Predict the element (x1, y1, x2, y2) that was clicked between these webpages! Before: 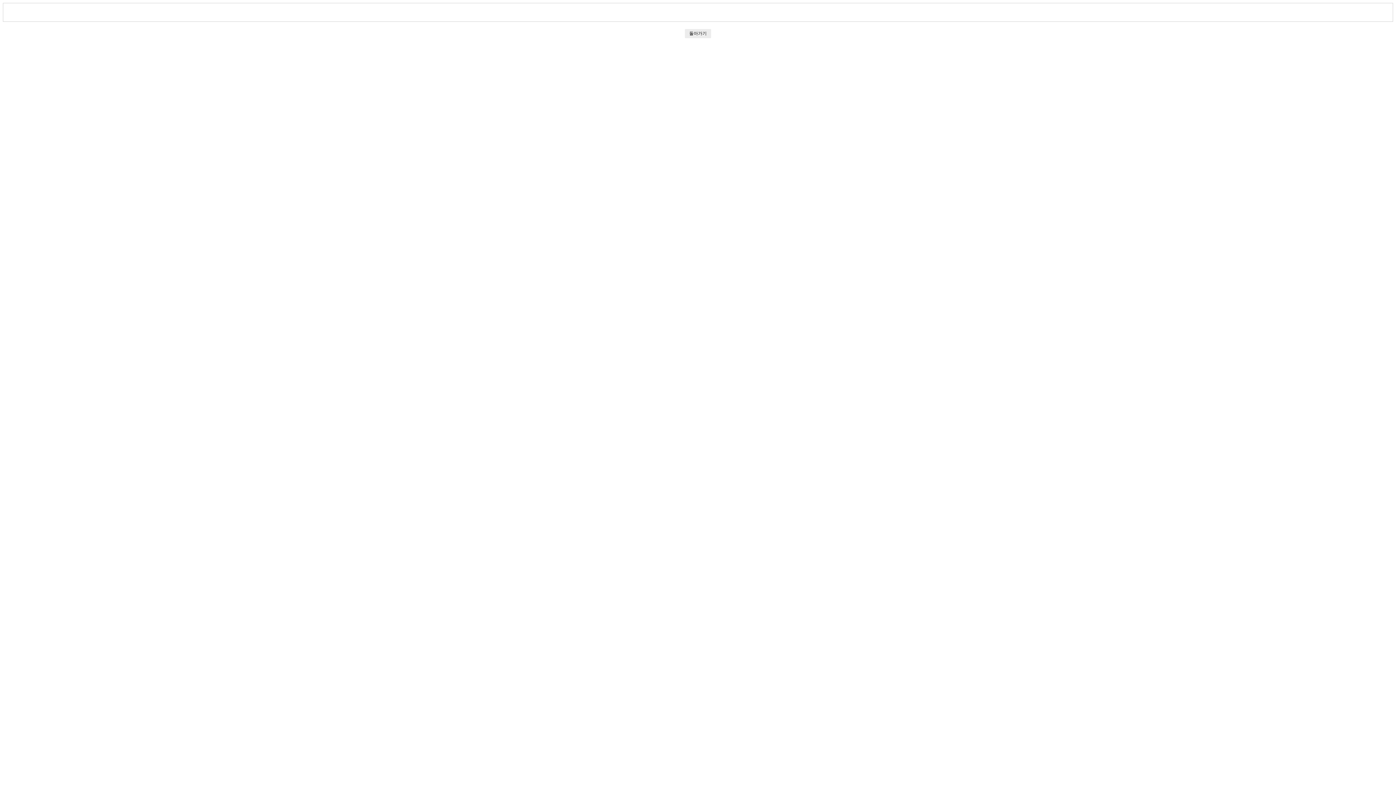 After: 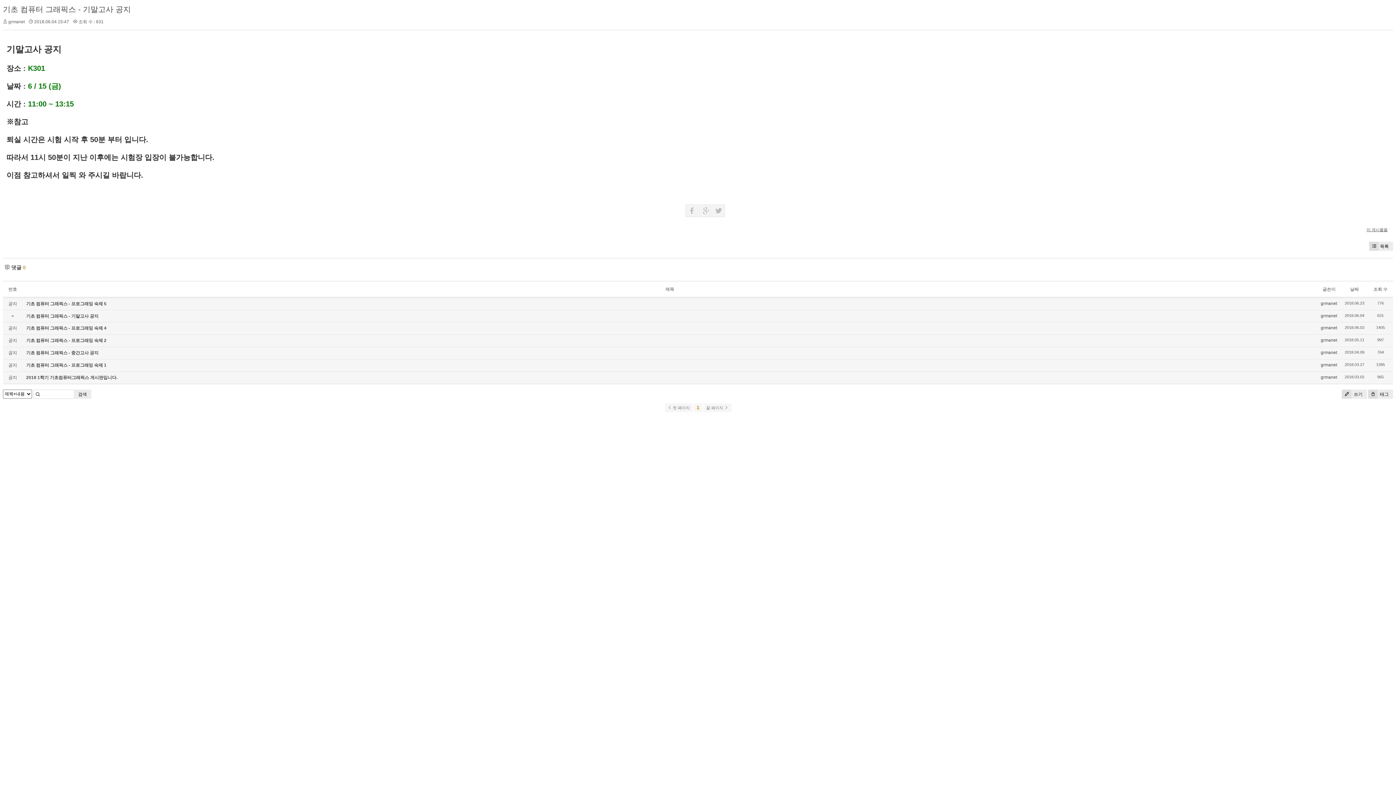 Action: bbox: (685, 29, 711, 38) label: 돌아가기